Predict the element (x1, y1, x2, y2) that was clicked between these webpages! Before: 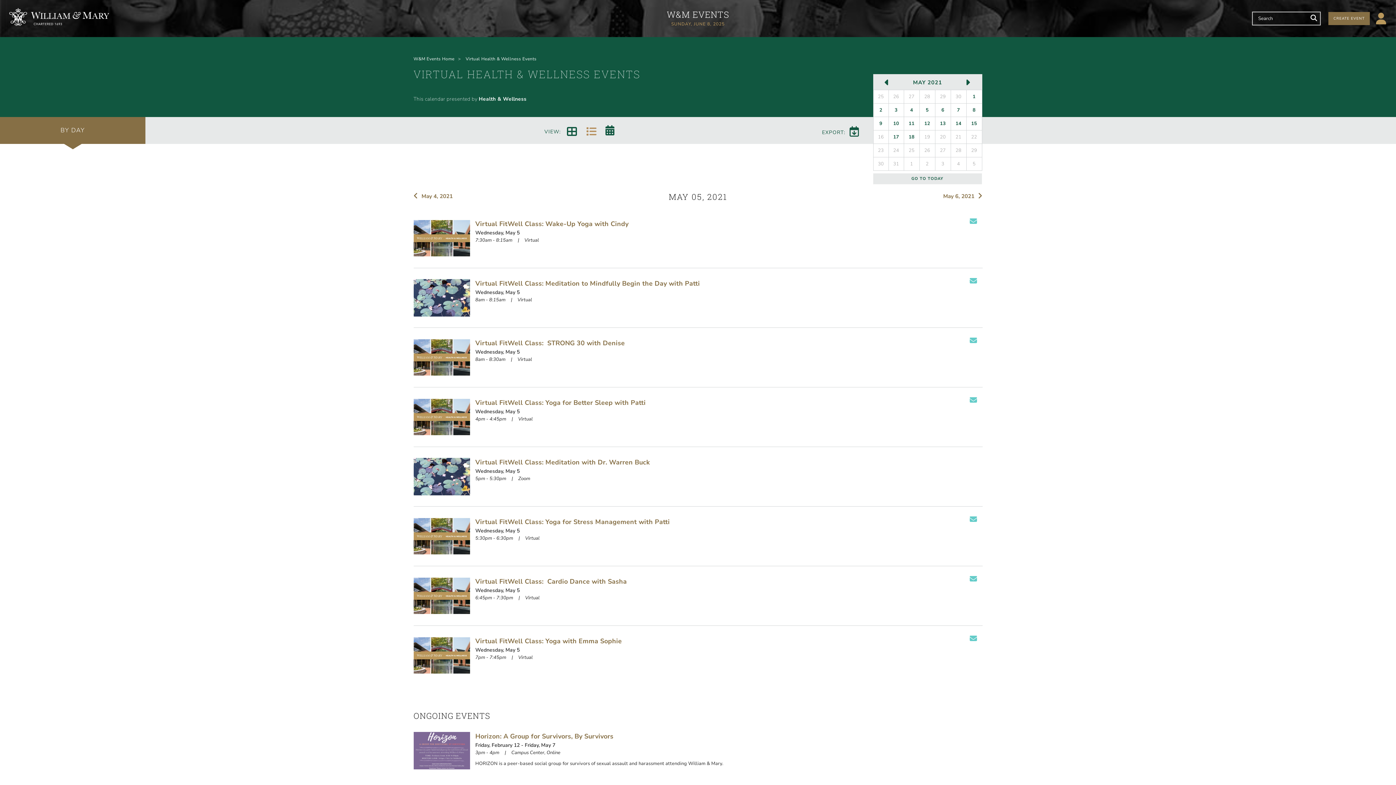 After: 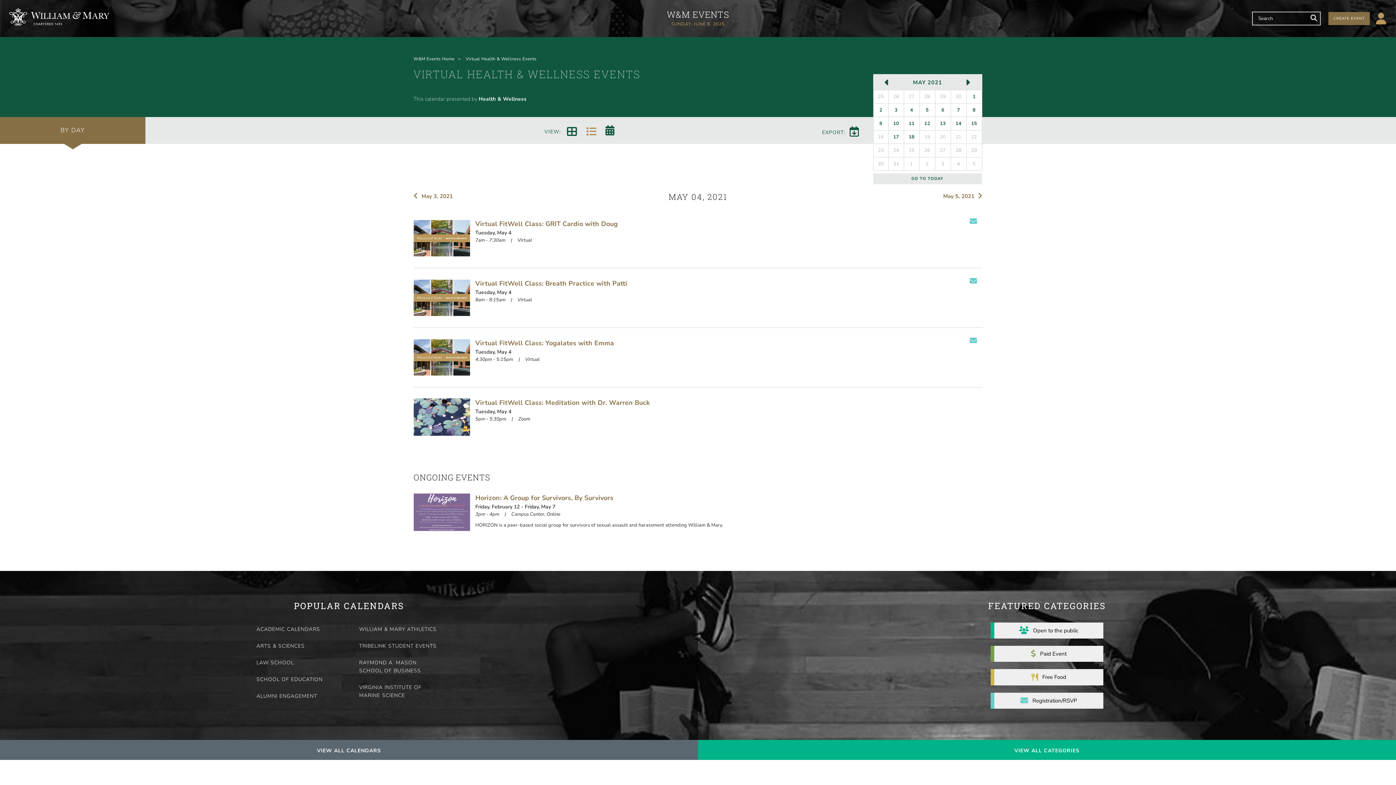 Action: bbox: (413, 192, 452, 200) label:  May 4, 2021